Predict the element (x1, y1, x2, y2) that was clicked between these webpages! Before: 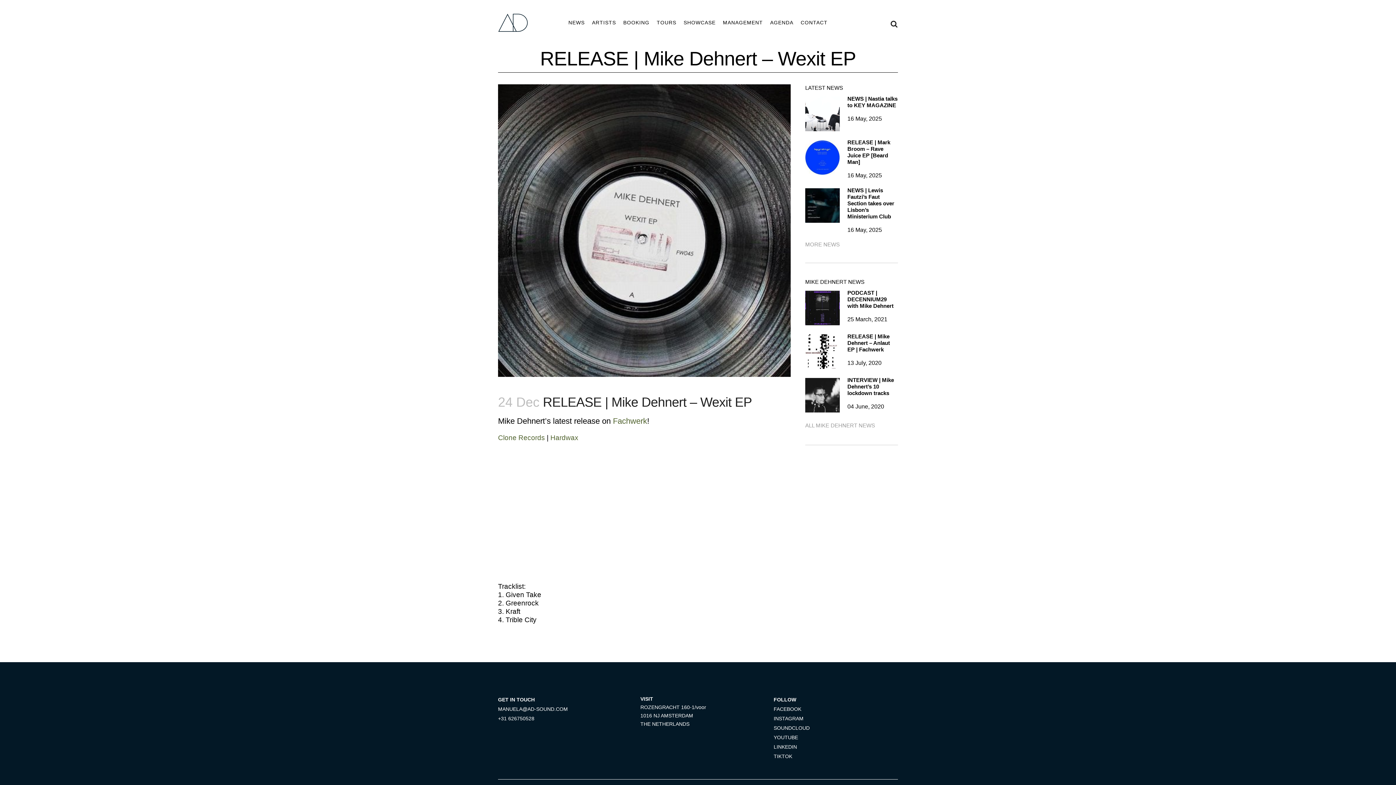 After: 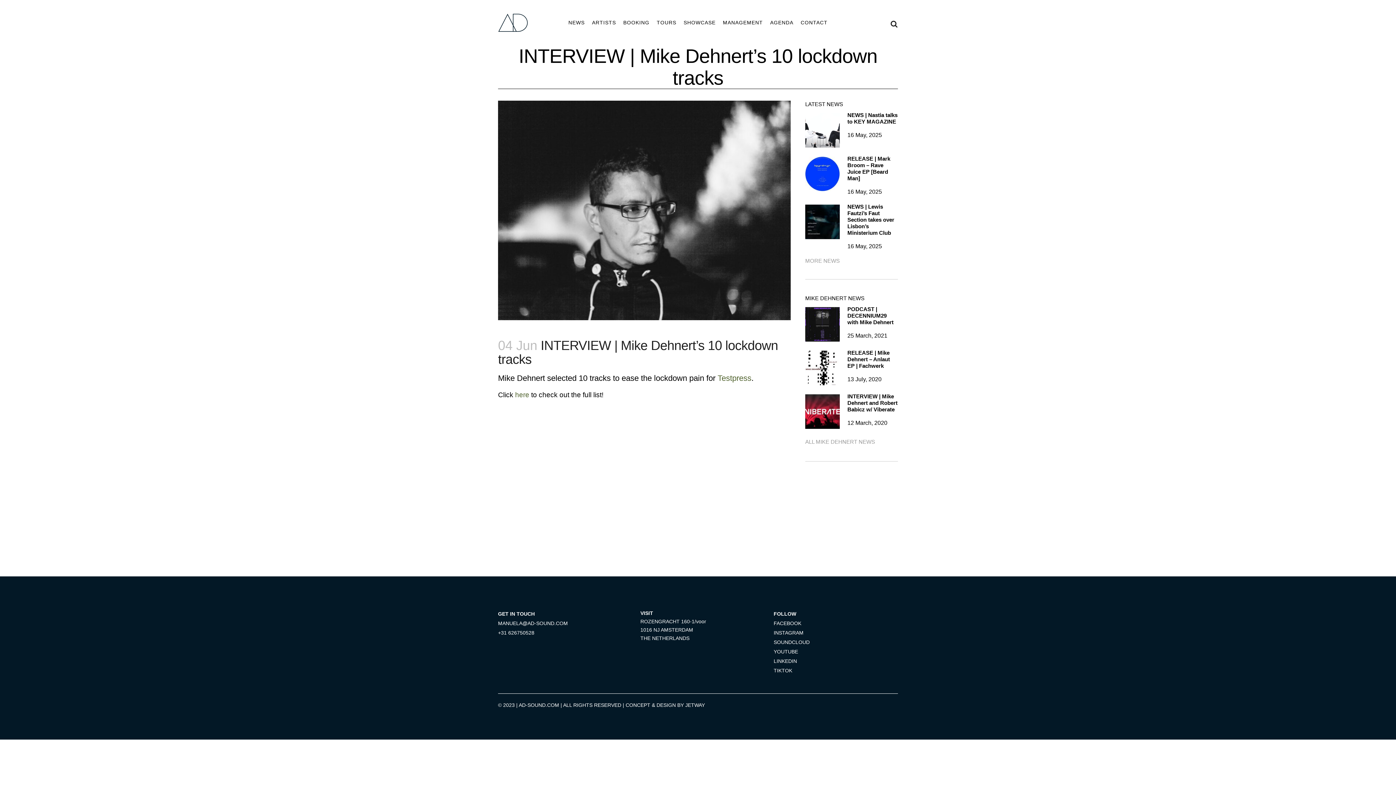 Action: bbox: (847, 377, 894, 396) label: INTERVIEW | Mike Dehnert’s 10 lockdown tracks